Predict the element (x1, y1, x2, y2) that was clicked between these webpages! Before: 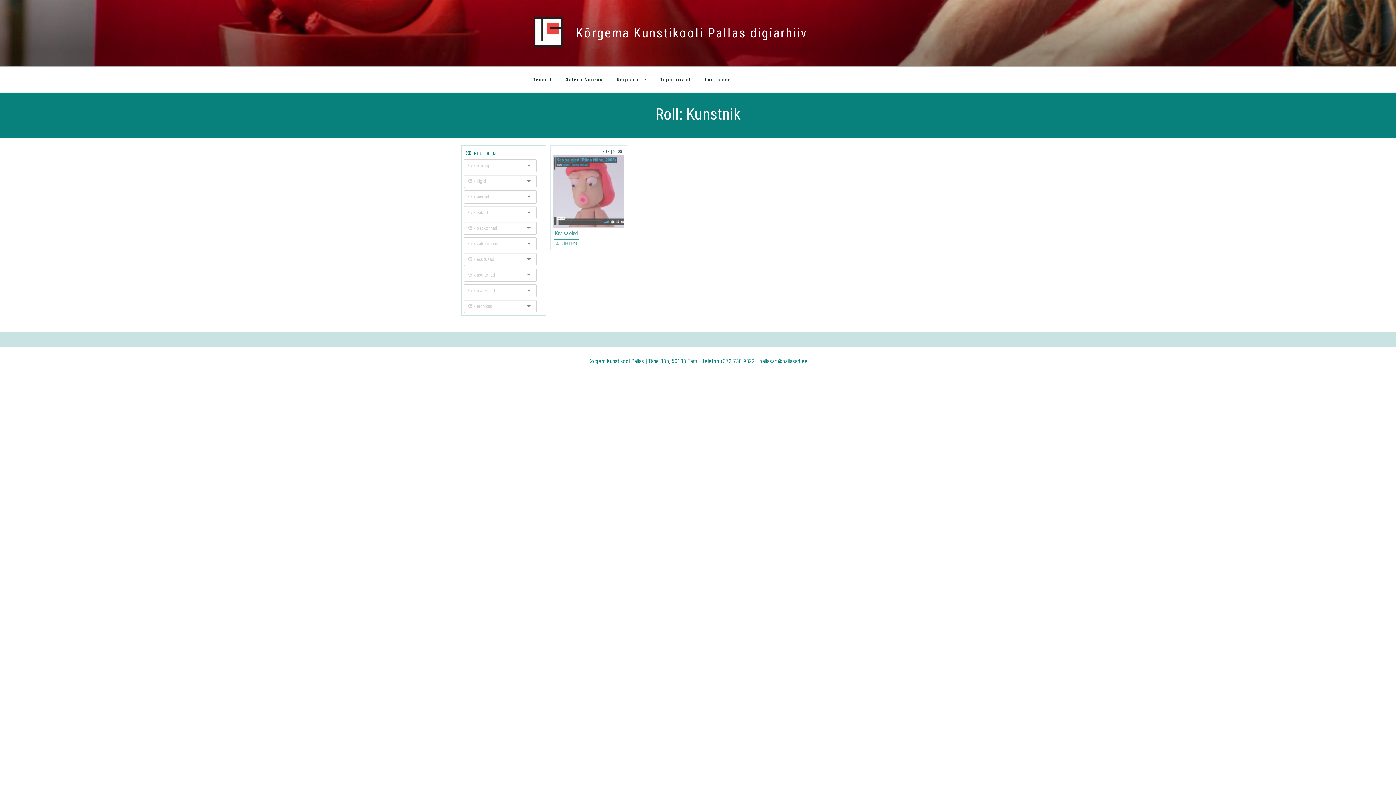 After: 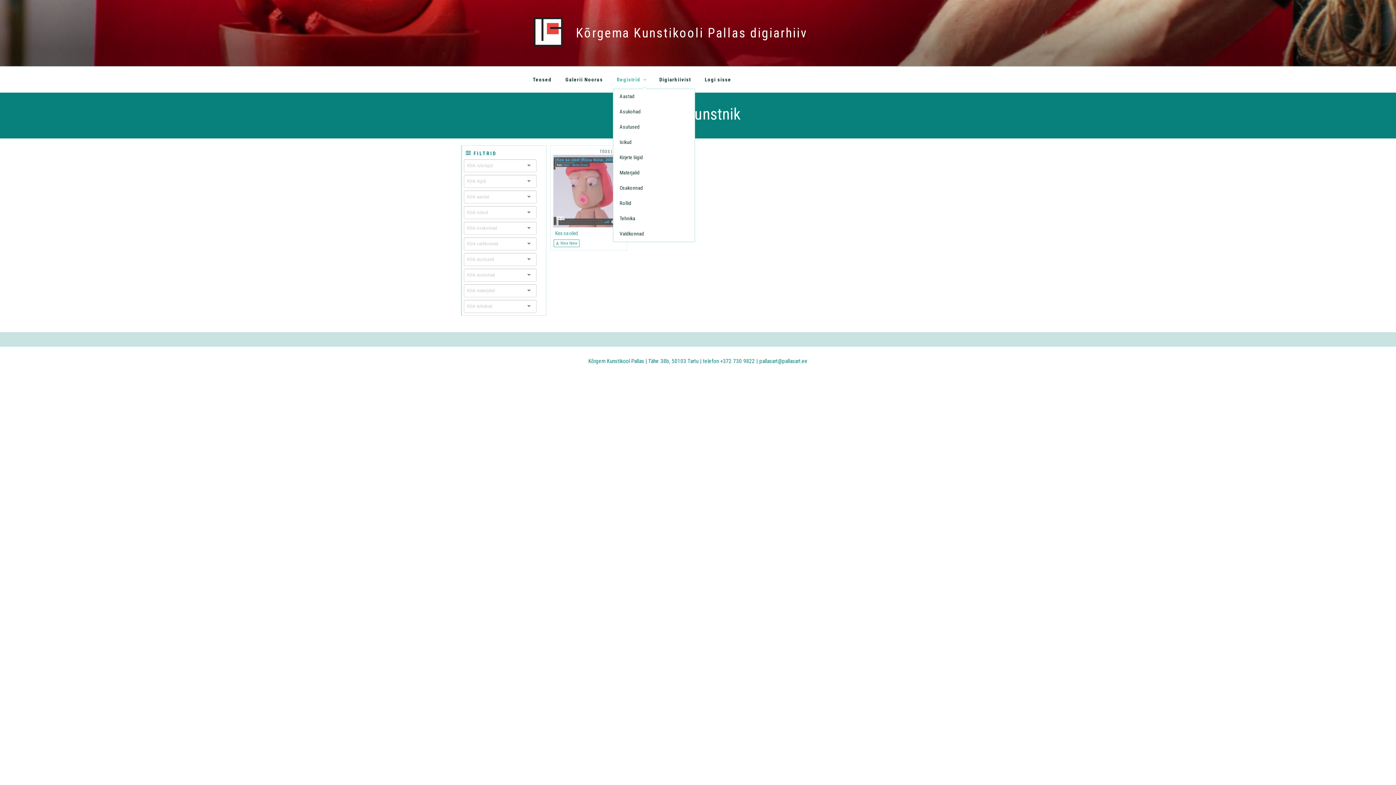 Action: bbox: (610, 70, 652, 88) label: Registrid